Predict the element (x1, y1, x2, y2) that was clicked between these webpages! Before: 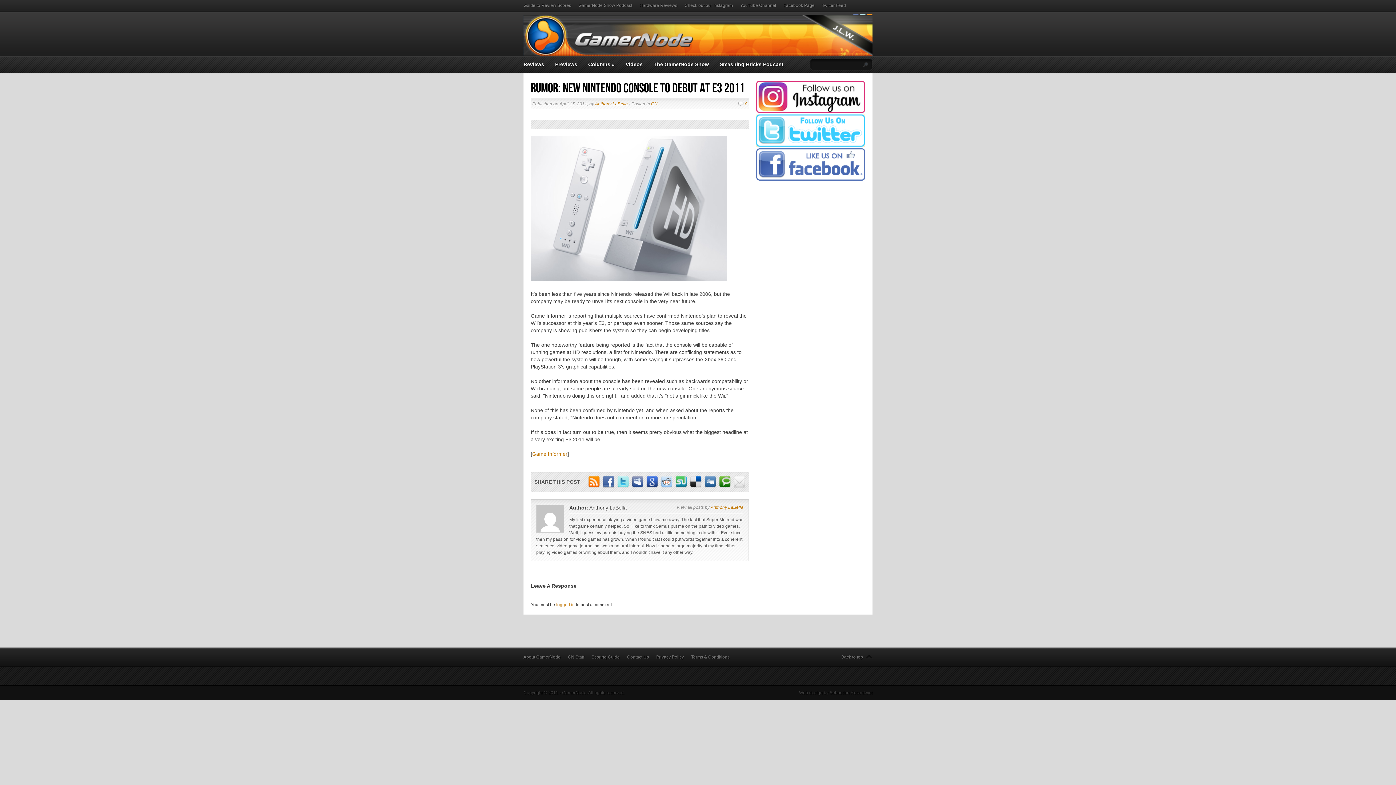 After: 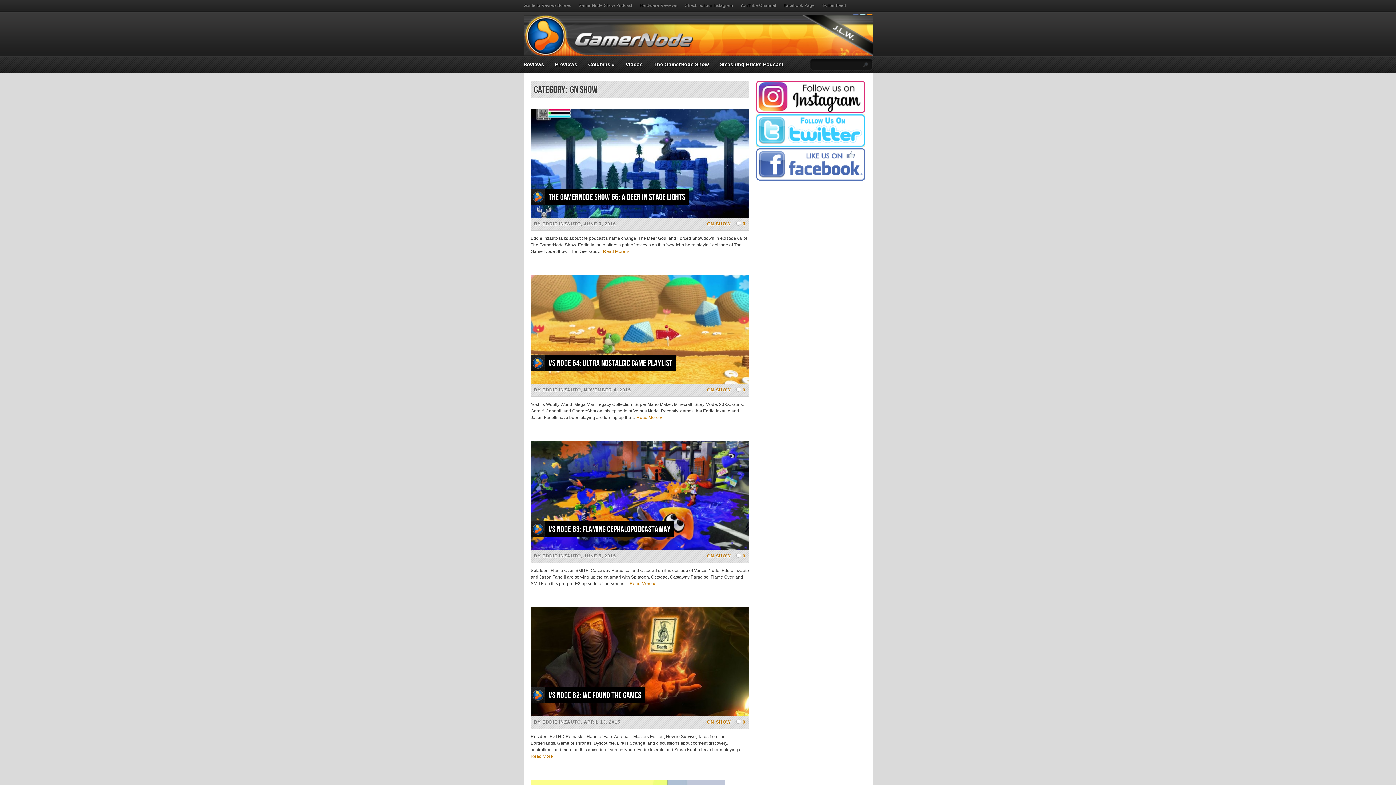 Action: bbox: (653, 61, 709, 67) label: The GamerNode Show